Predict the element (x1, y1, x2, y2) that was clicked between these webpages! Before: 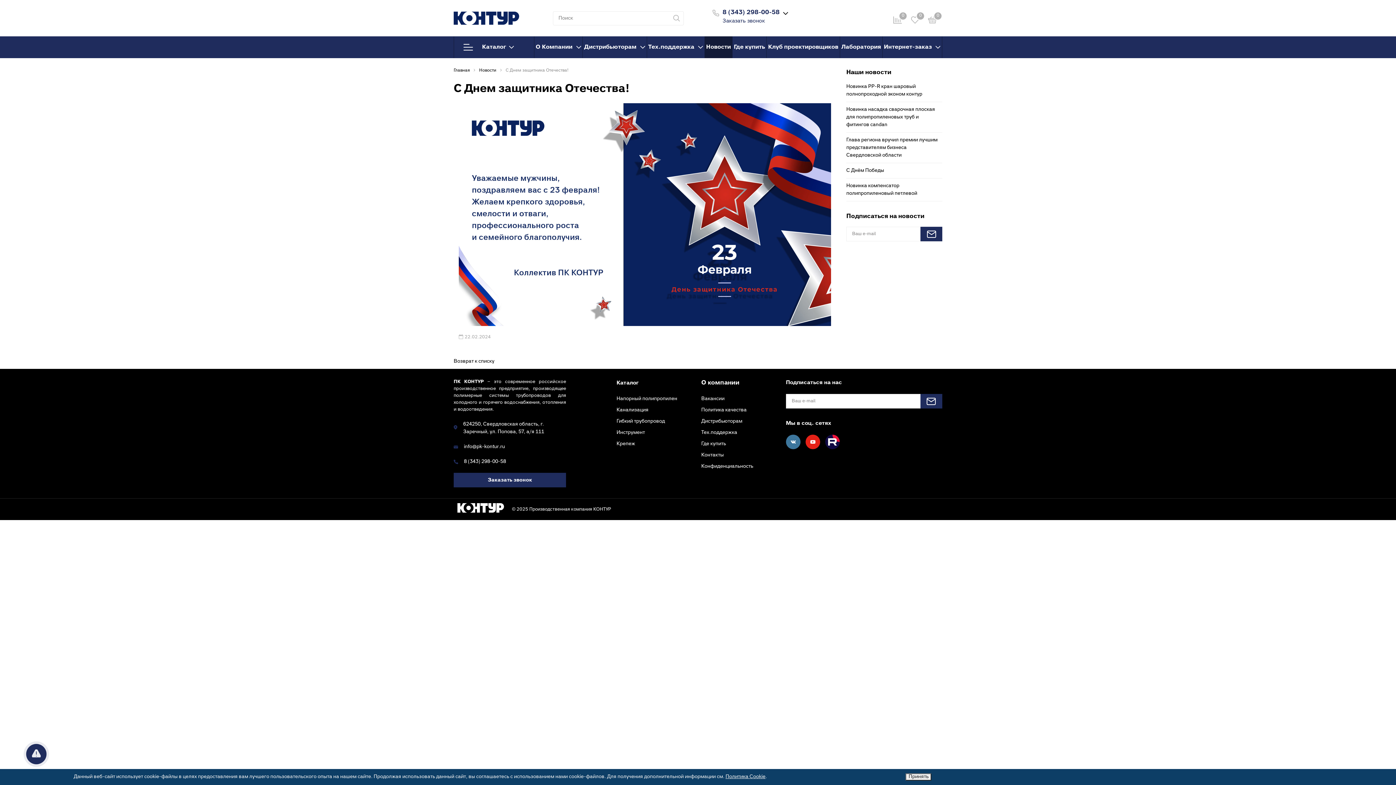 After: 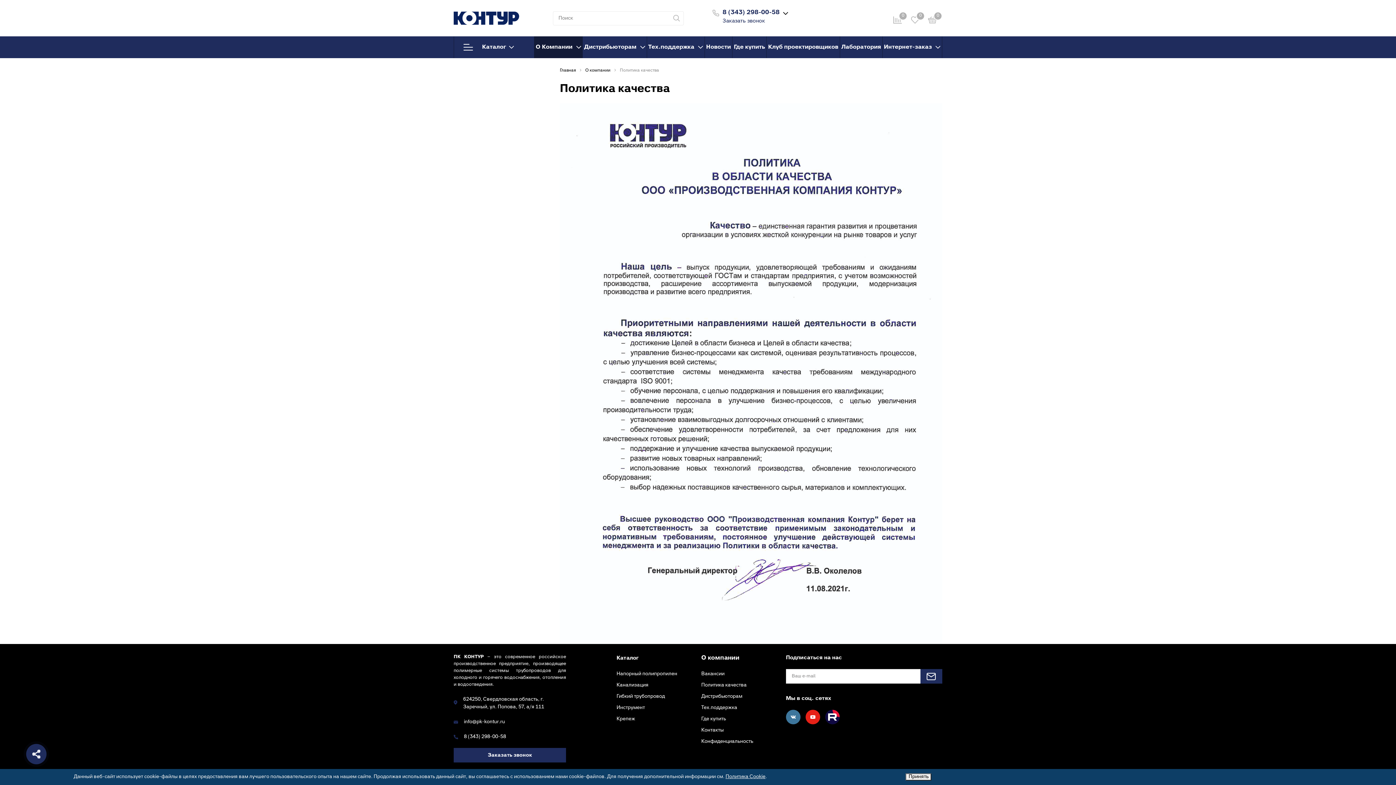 Action: label: Политика качества bbox: (701, 408, 746, 413)